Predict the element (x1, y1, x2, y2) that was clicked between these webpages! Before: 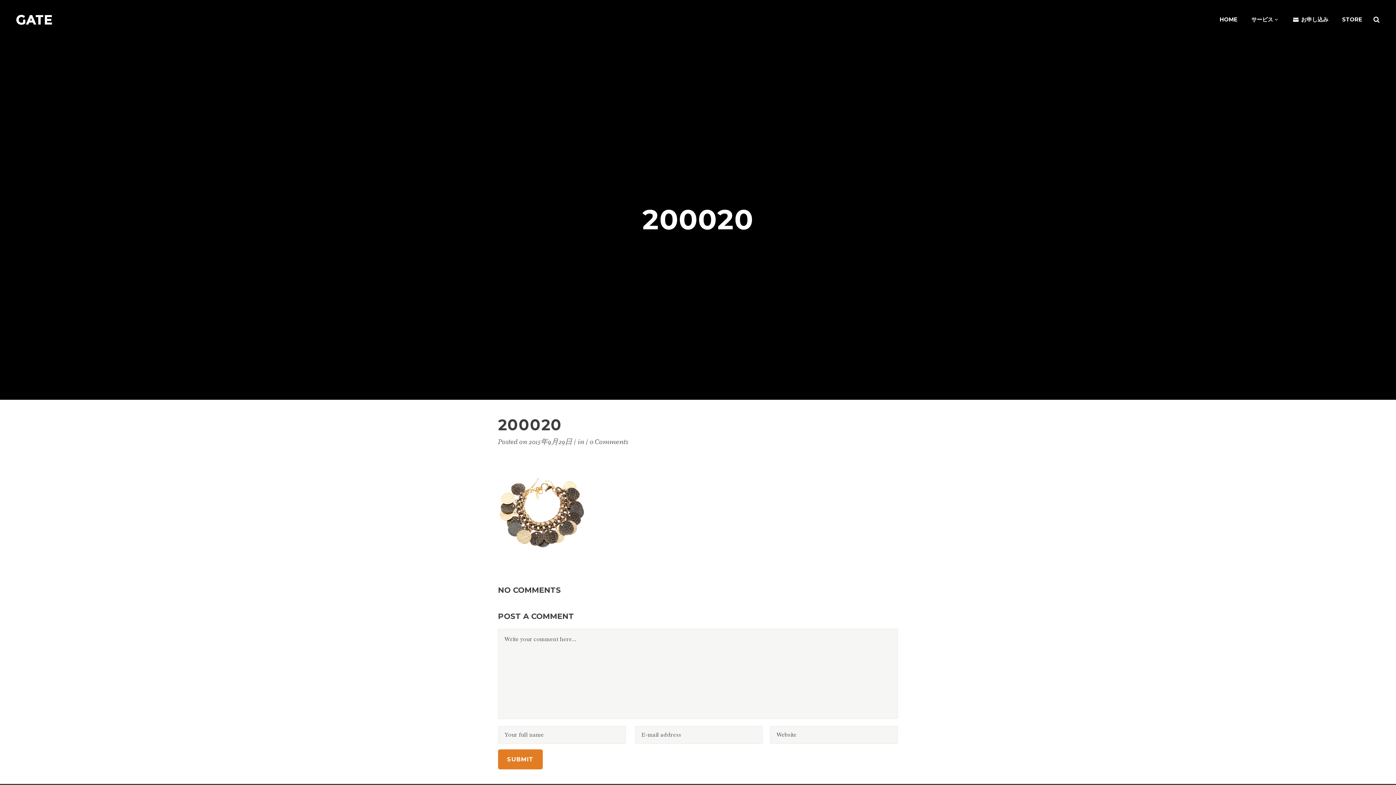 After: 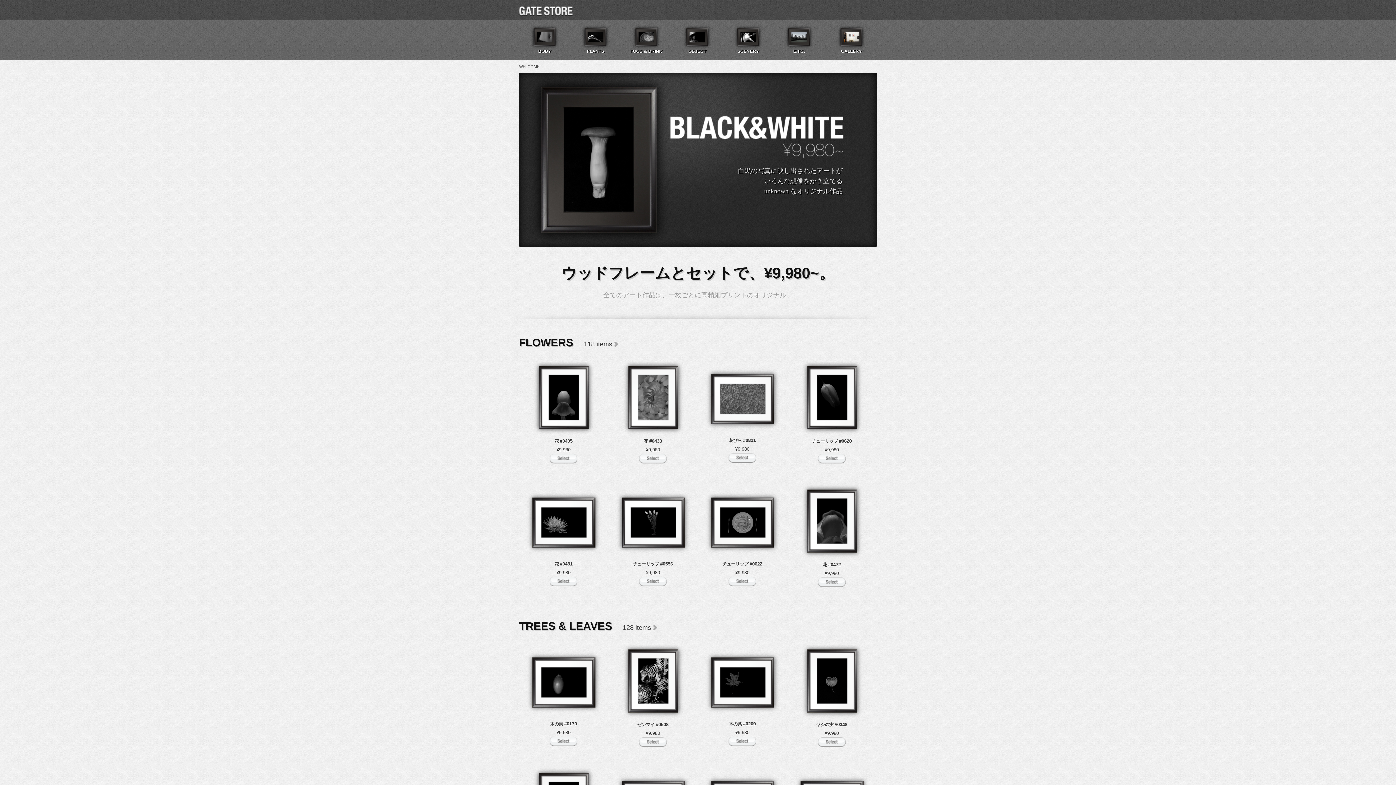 Action: bbox: (1335, 0, 1369, 39) label: STORE